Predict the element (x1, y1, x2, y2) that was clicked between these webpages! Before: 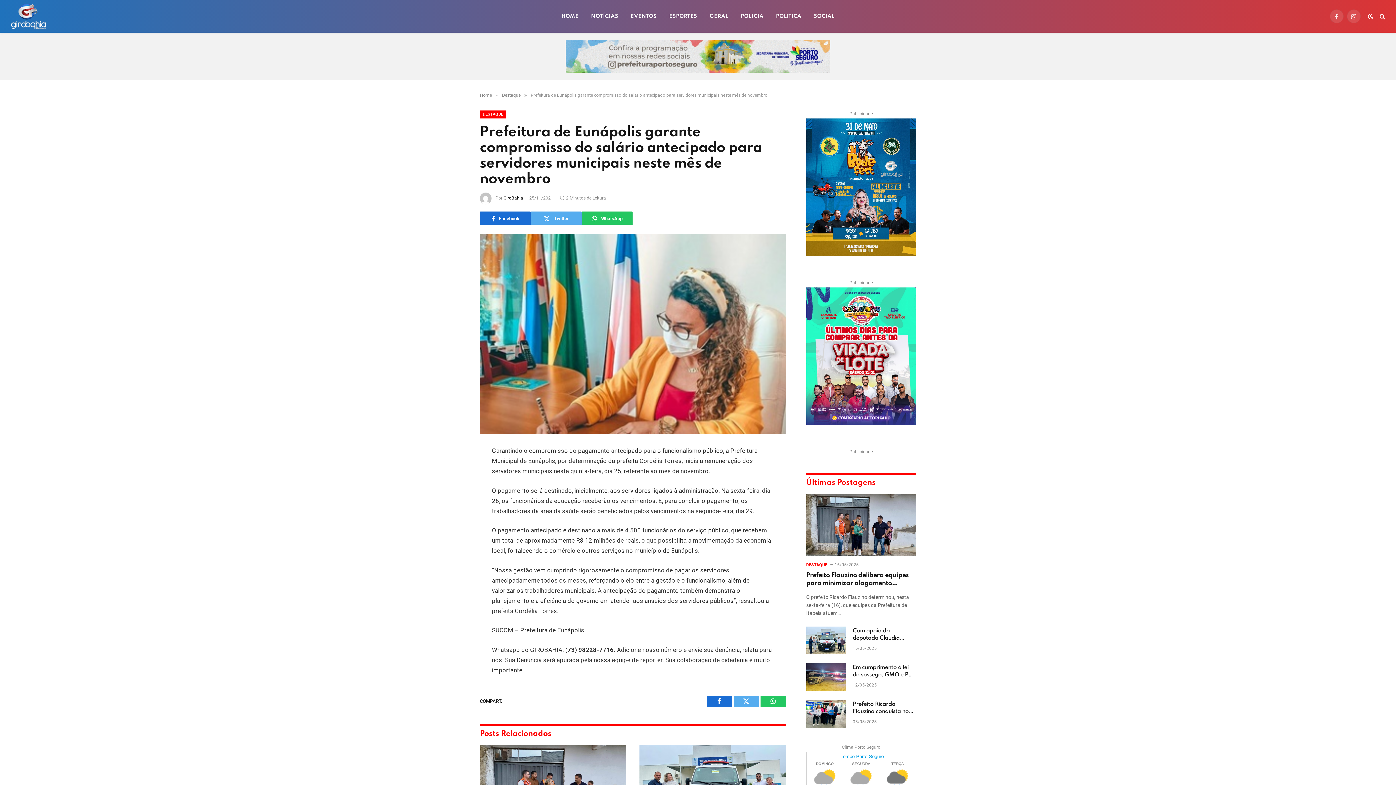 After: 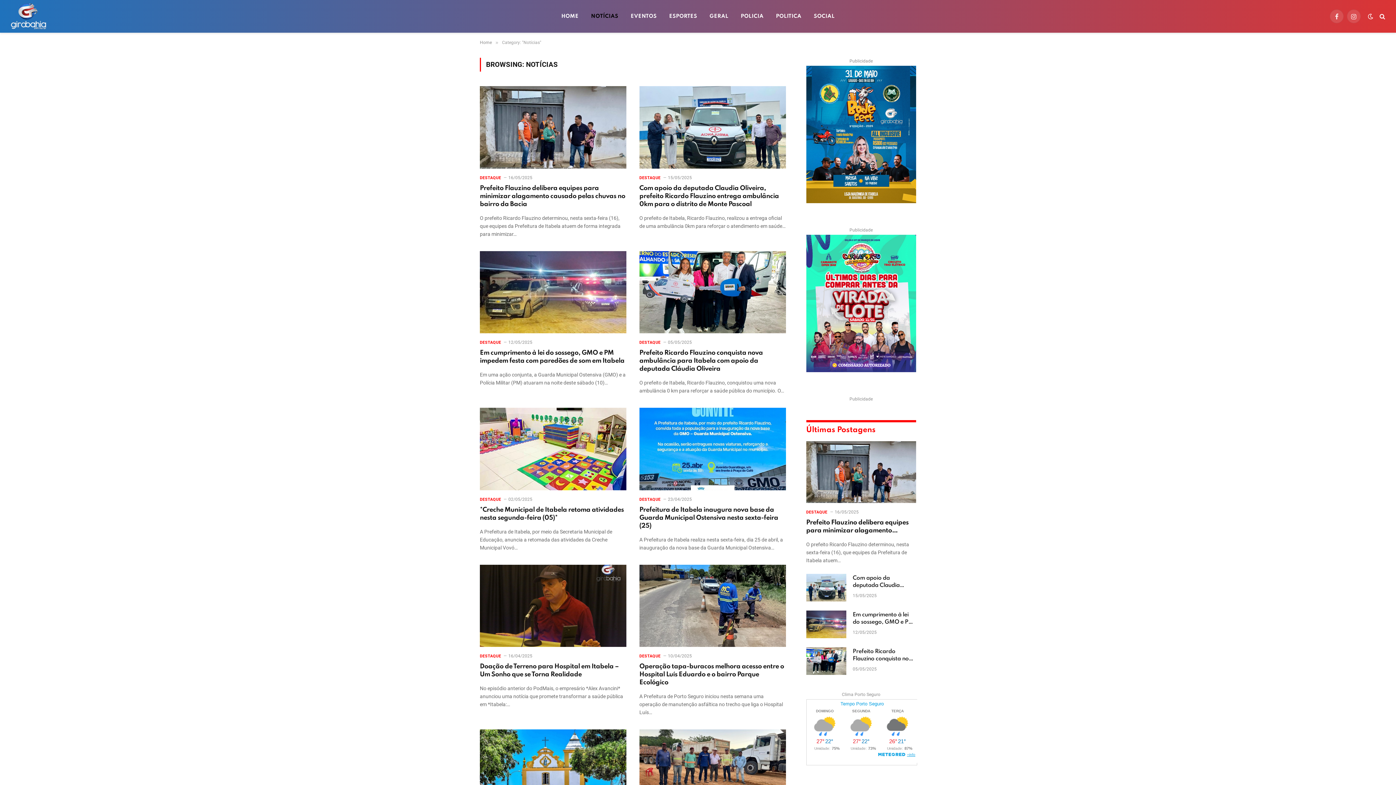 Action: label: NOTÍCIAS bbox: (584, 0, 624, 32)